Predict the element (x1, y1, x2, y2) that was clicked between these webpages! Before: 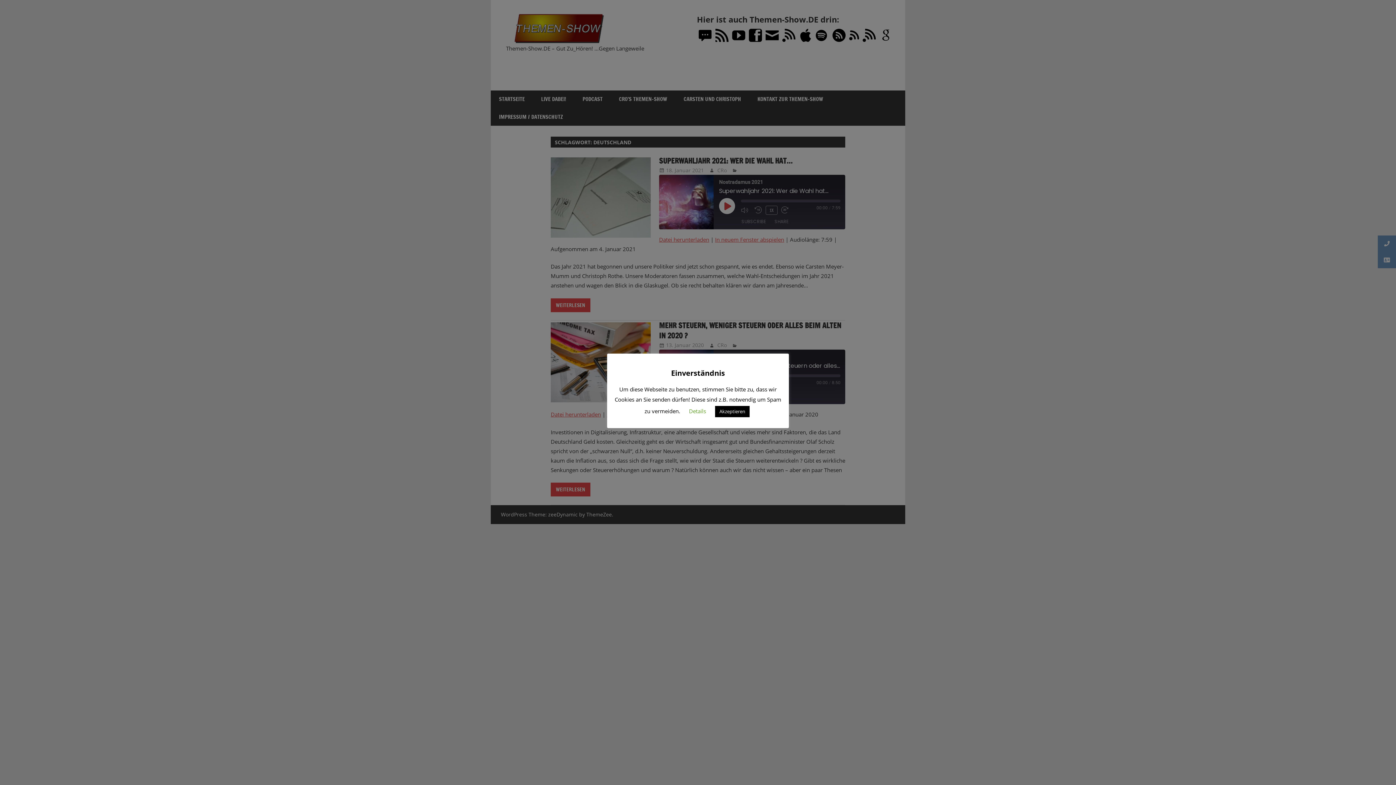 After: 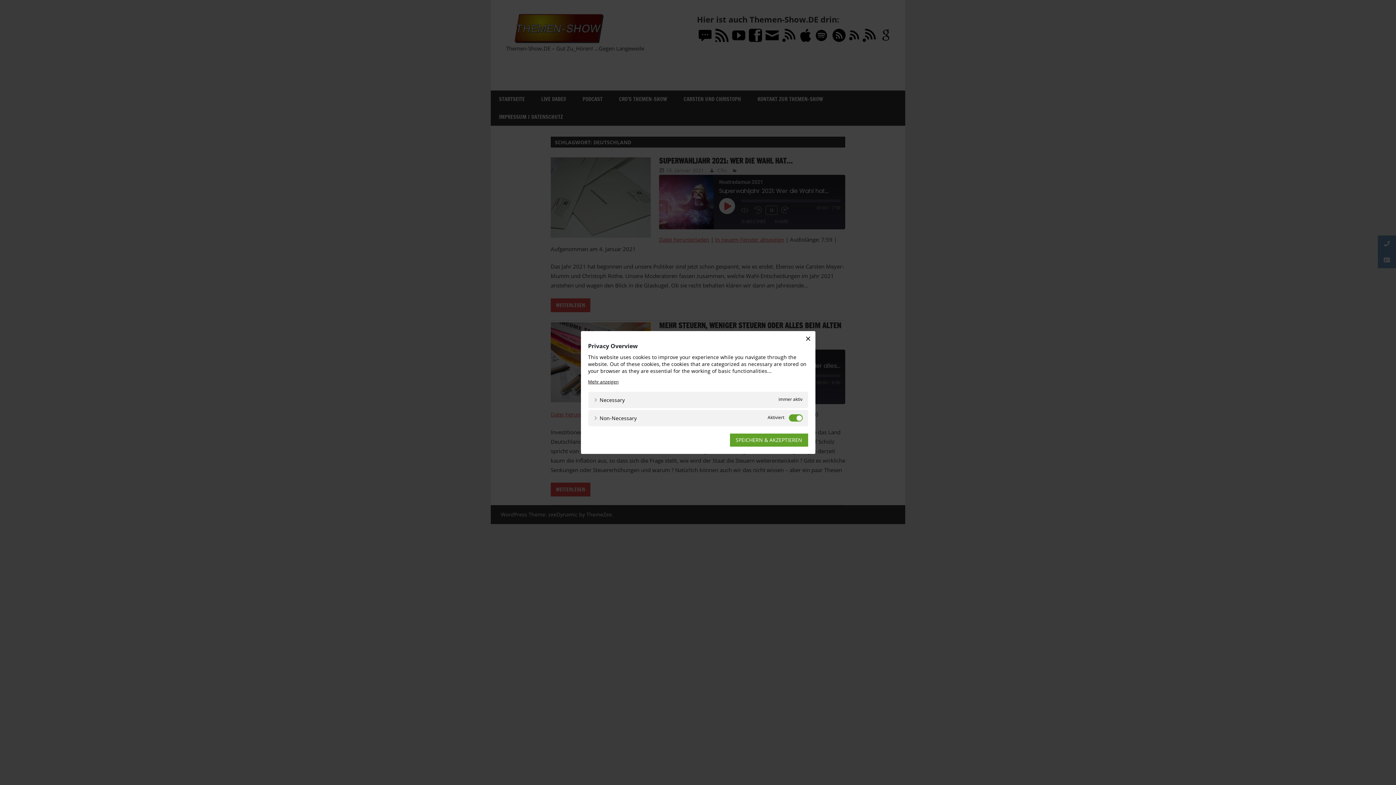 Action: label: Details bbox: (689, 407, 706, 414)